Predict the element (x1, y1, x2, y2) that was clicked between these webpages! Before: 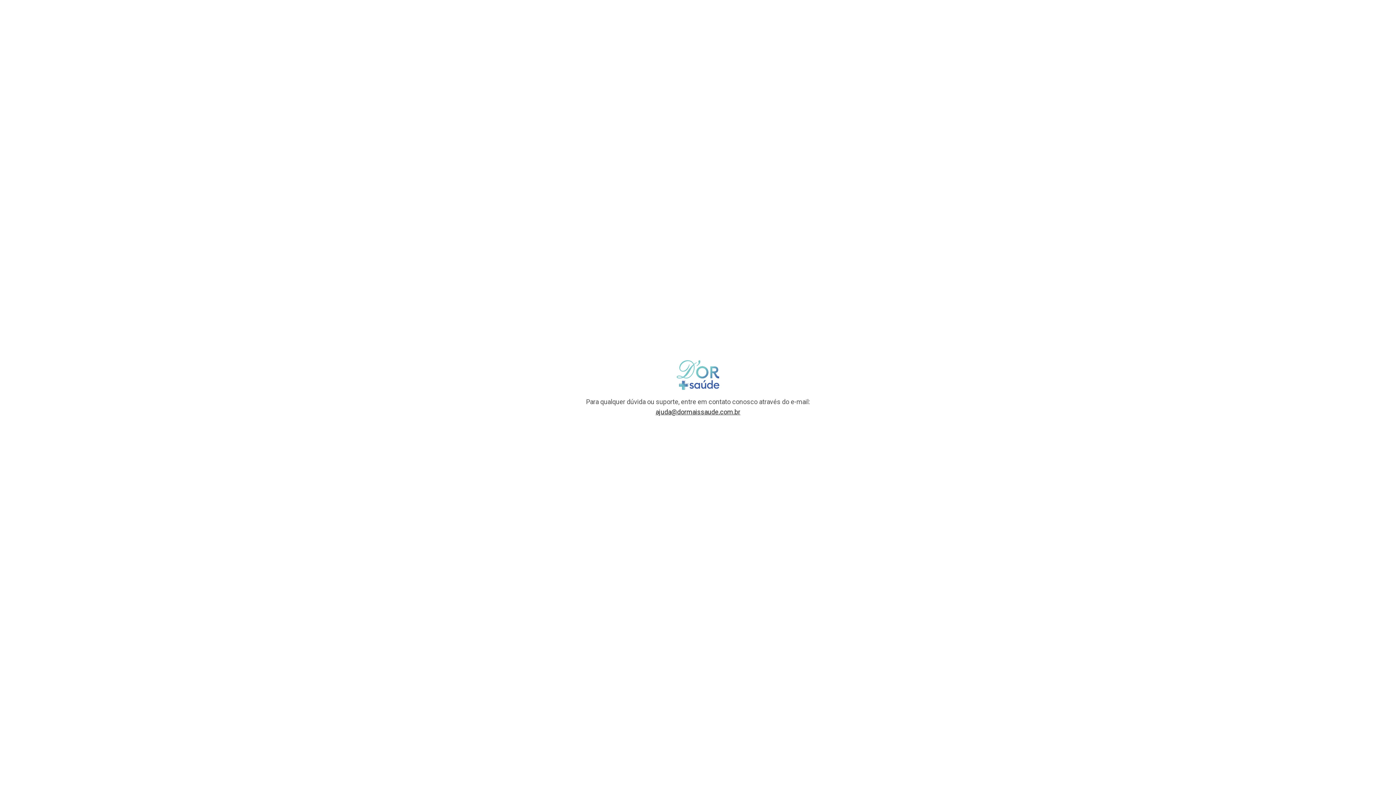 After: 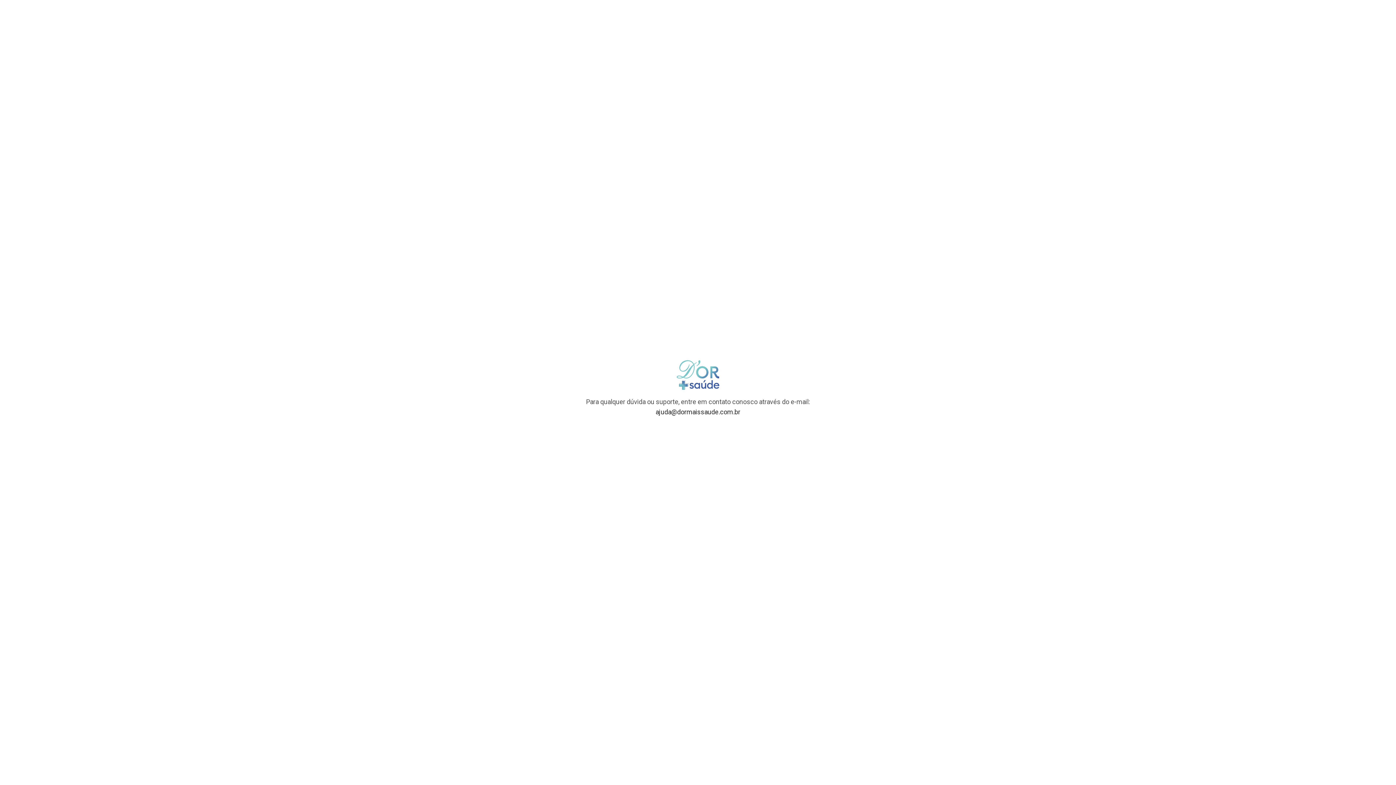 Action: bbox: (655, 408, 740, 416) label: ajuda@dormaissaude.com.br